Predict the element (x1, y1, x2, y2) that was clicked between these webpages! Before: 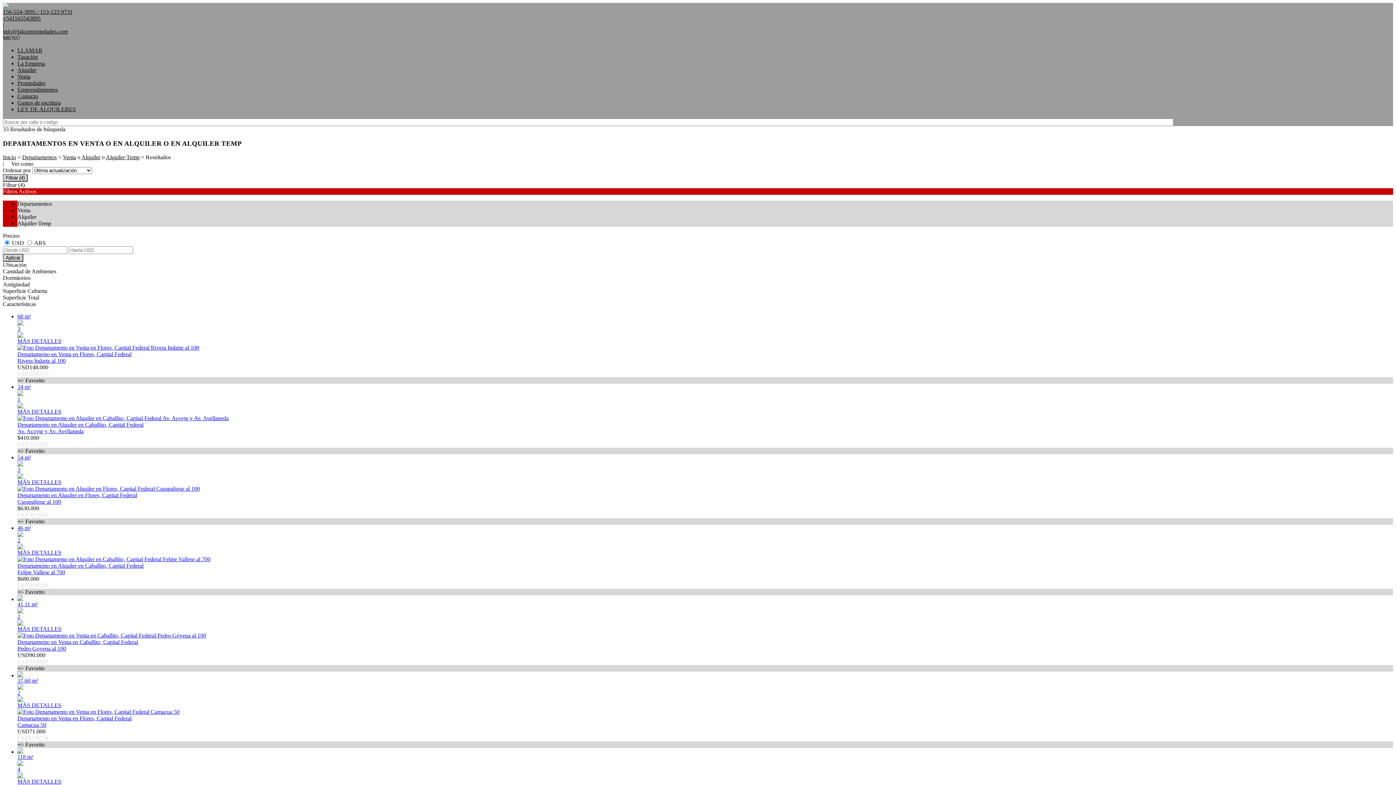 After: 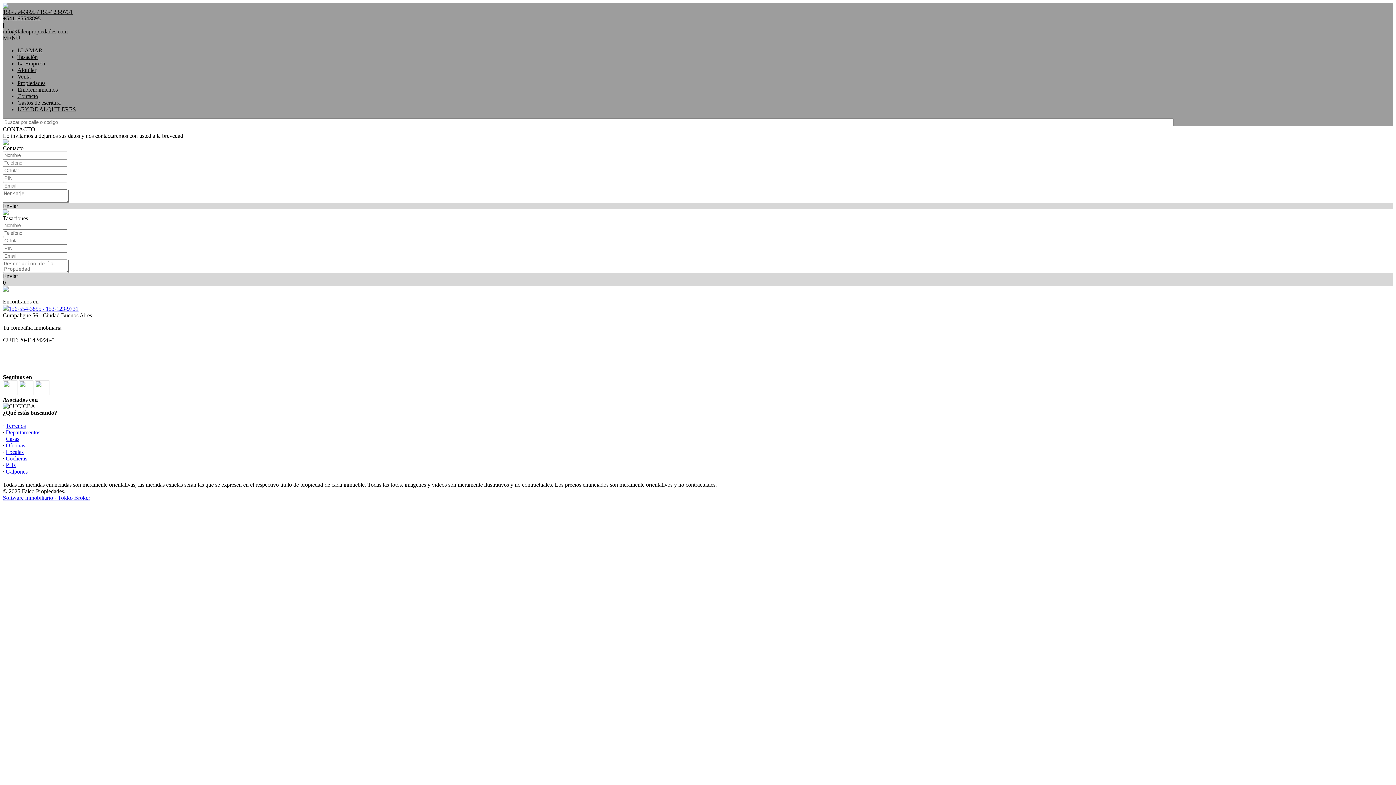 Action: bbox: (17, 93, 38, 99) label: Contacto